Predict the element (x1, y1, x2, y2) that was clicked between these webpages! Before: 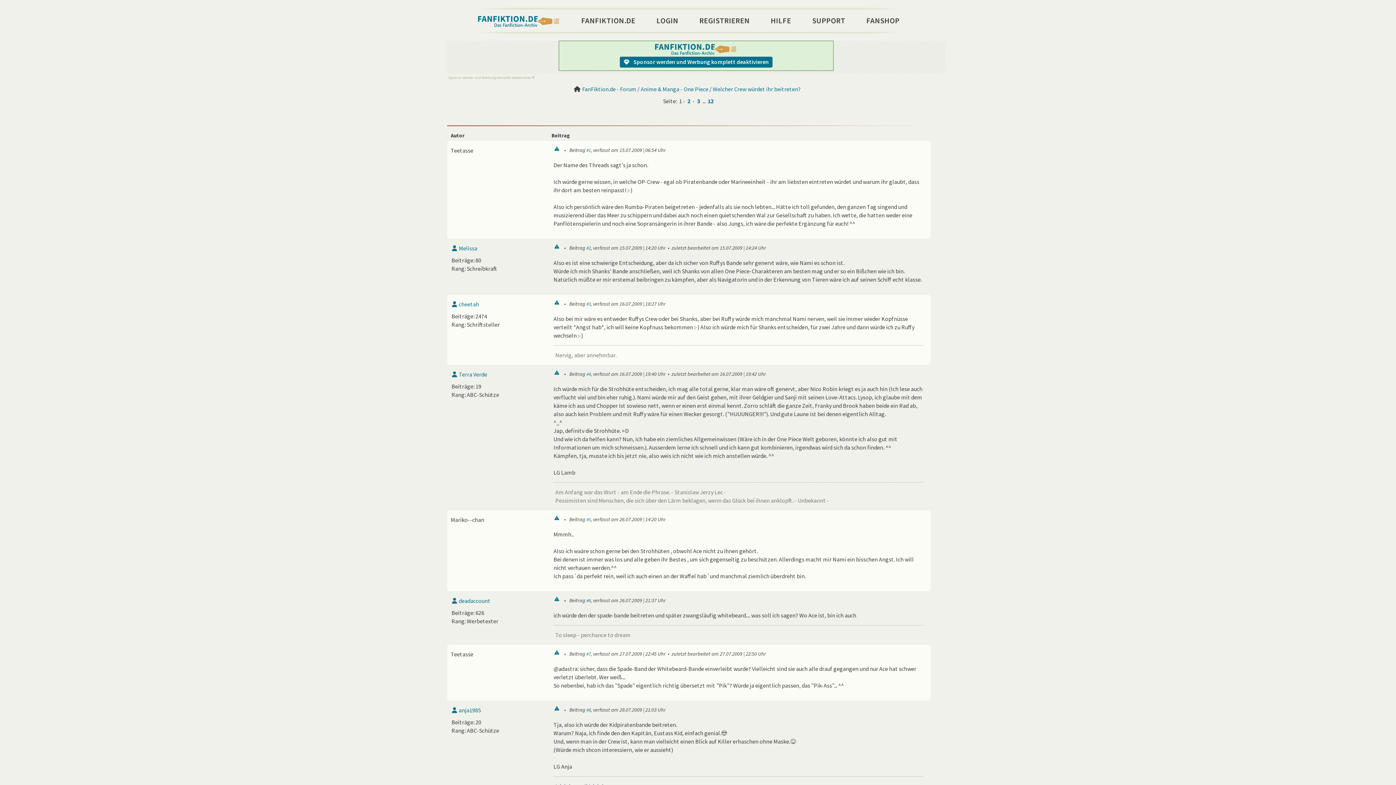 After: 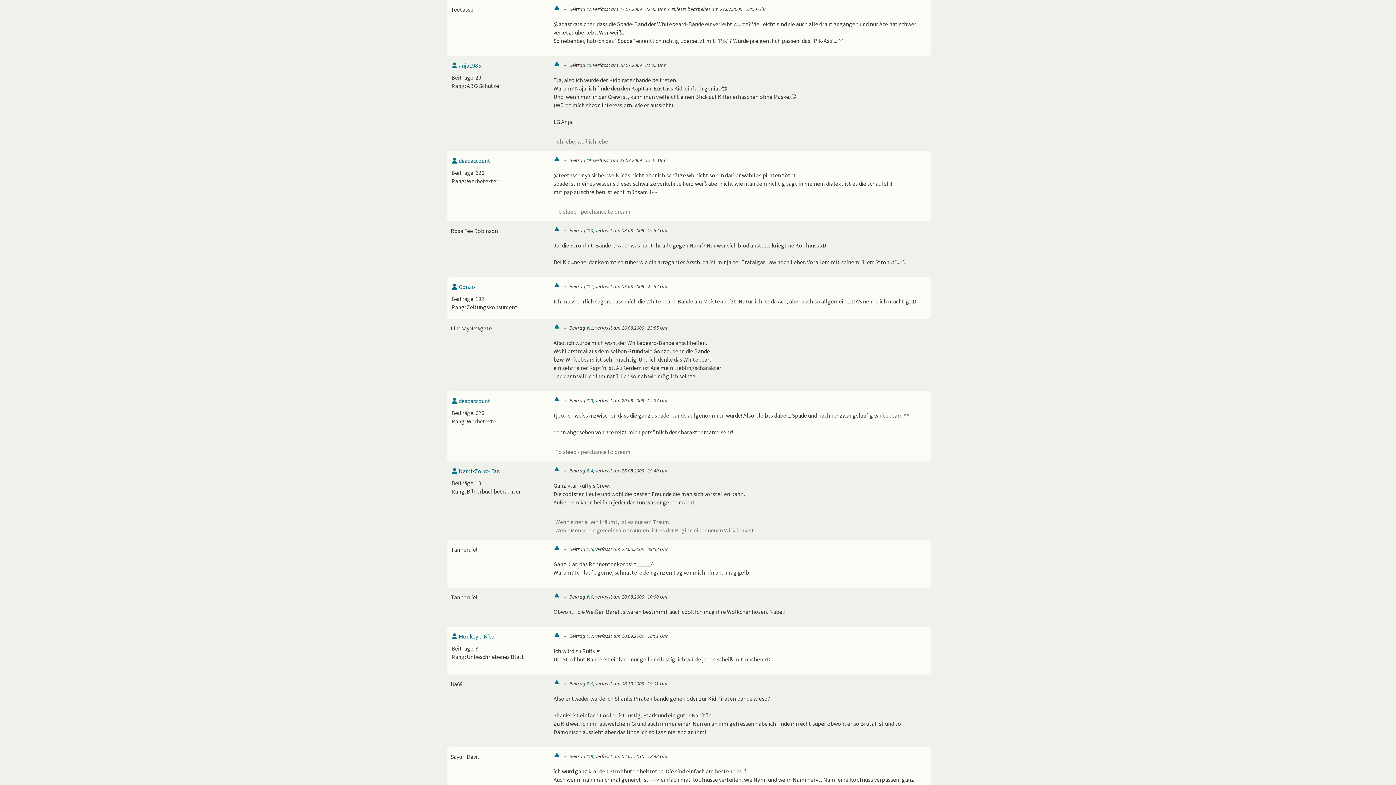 Action: bbox: (586, 651, 590, 657) label: #7